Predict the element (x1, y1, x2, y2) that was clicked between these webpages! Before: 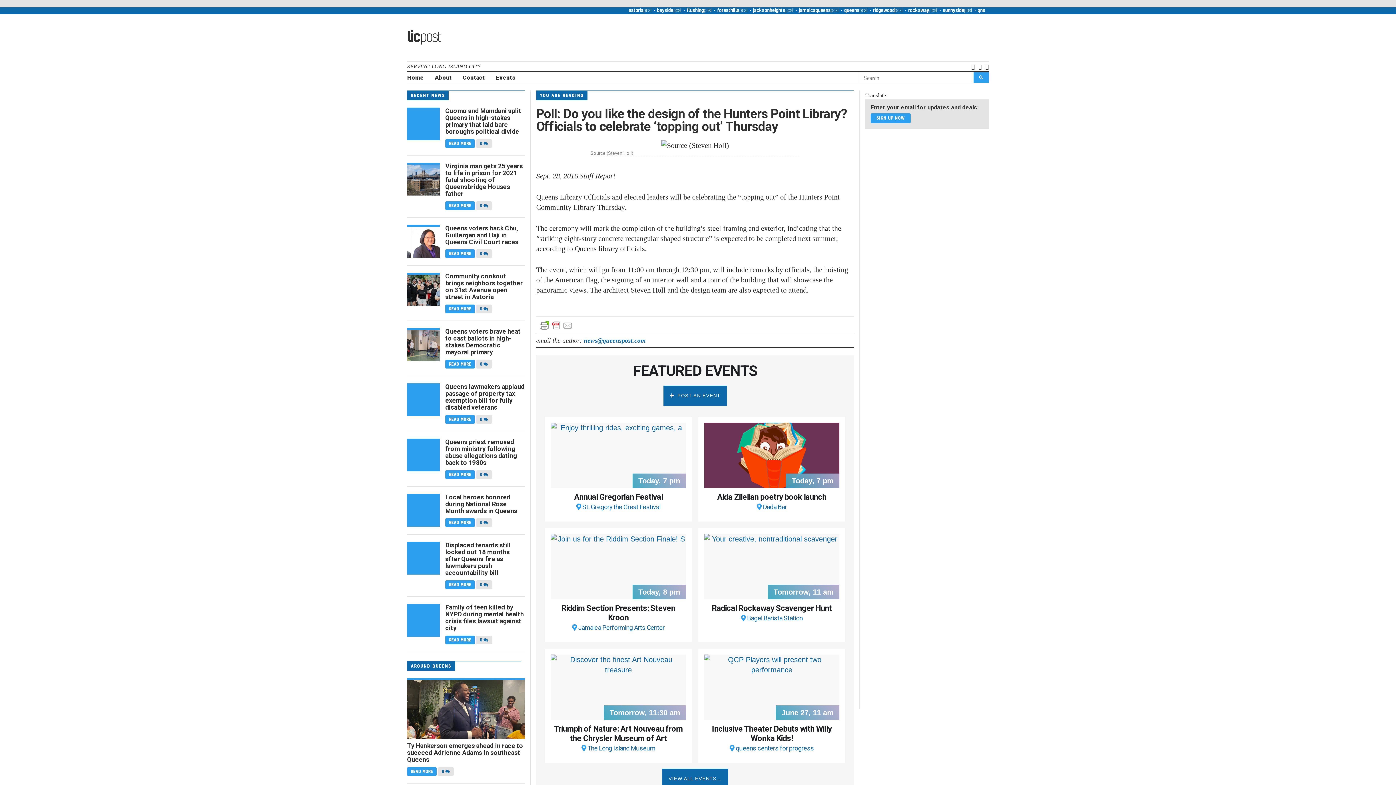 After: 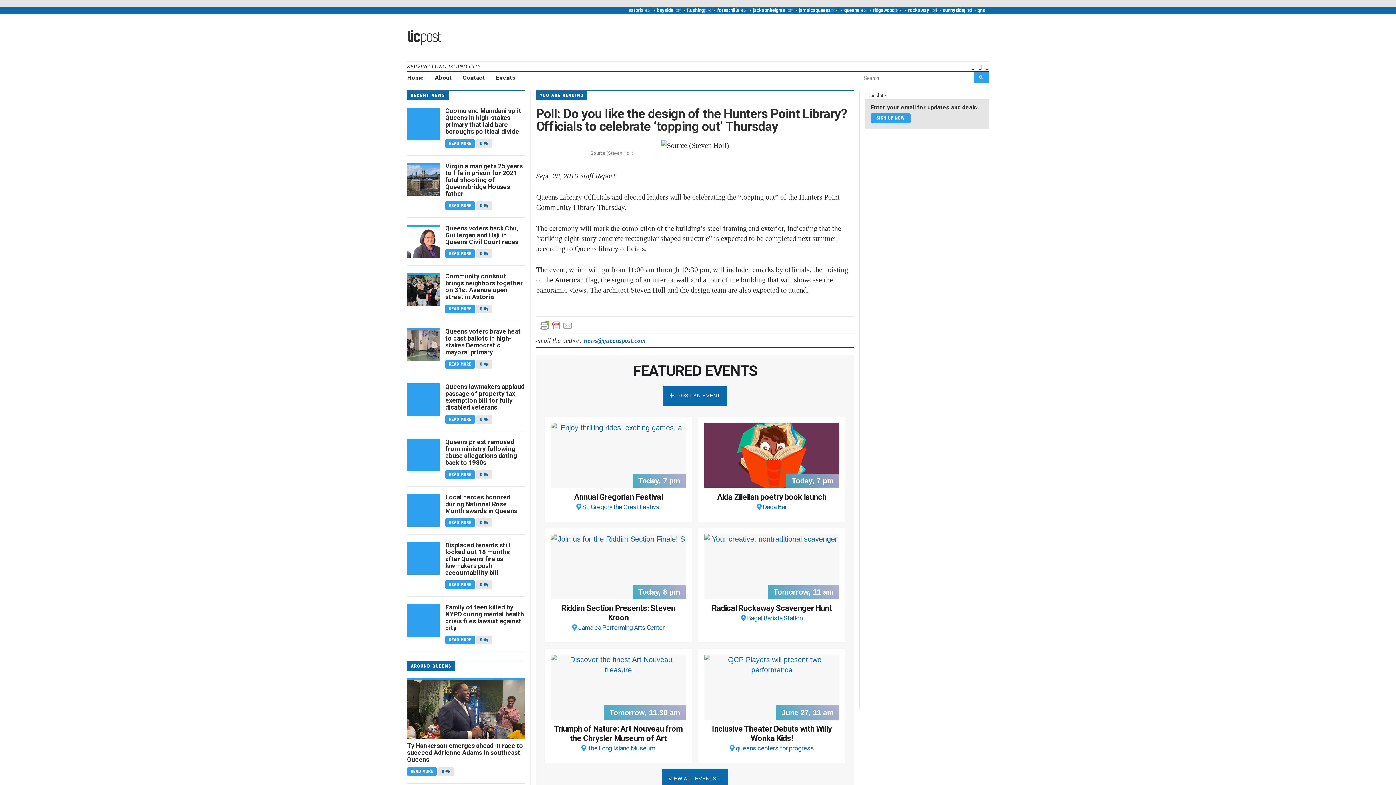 Action: label: astoriapost bbox: (628, 8, 652, 13)